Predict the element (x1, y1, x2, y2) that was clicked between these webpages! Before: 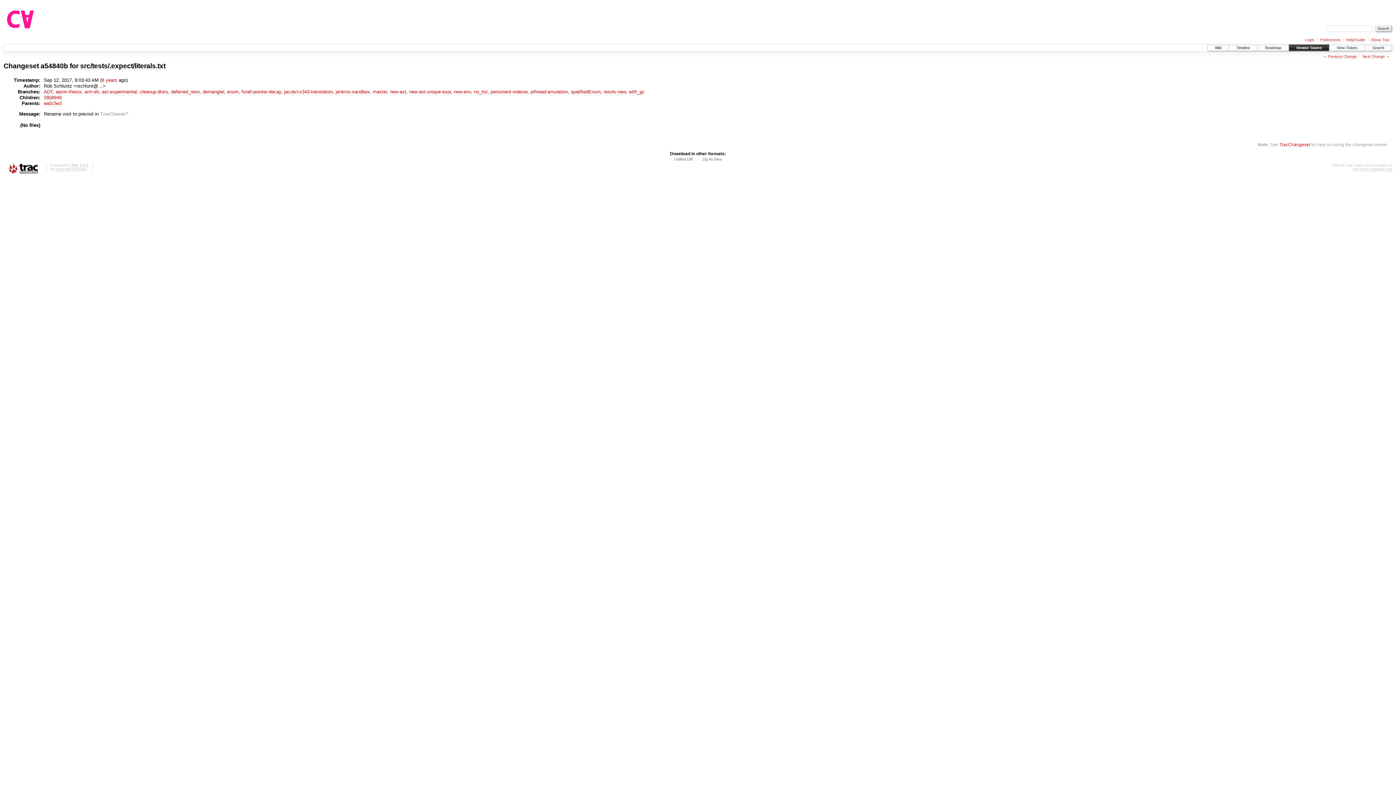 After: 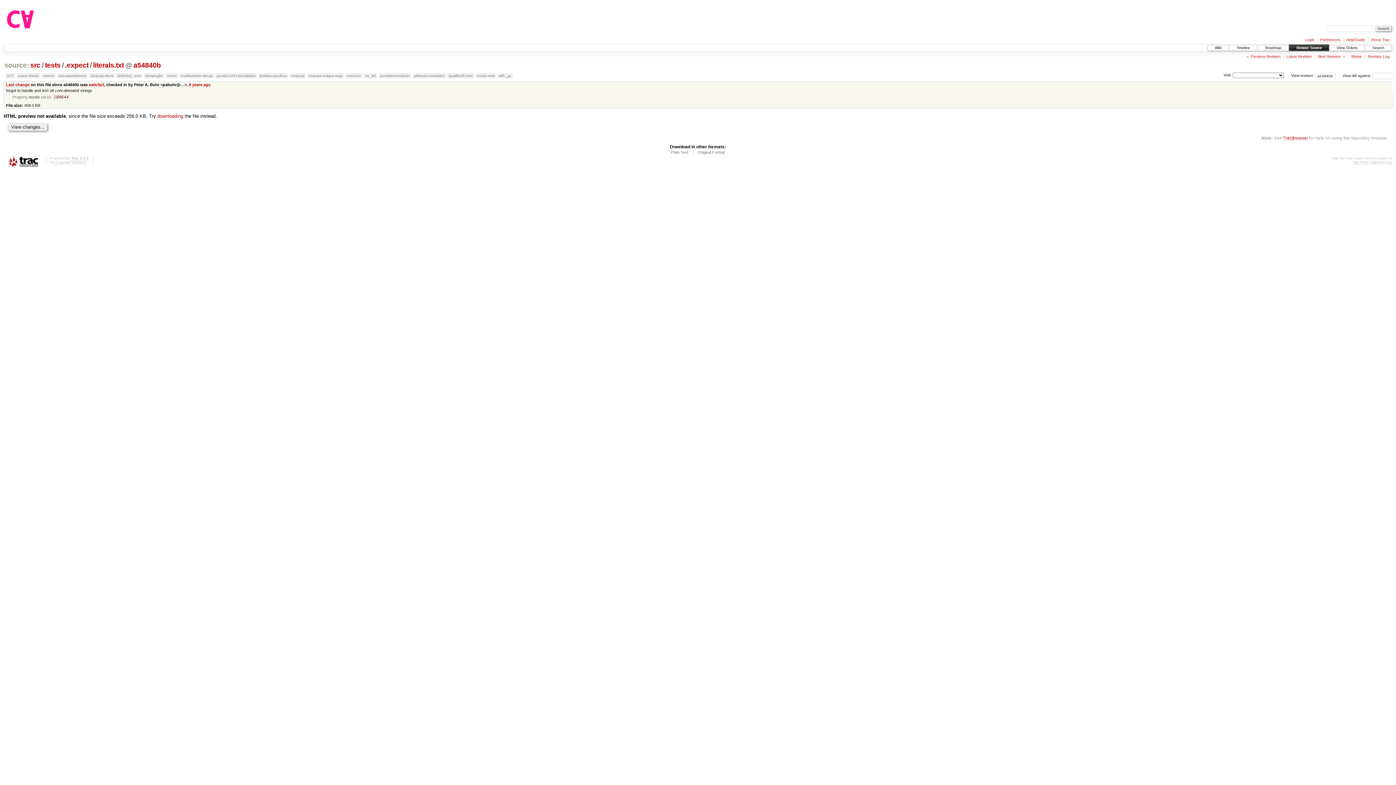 Action: label: src/tests/.expect/literals.txt bbox: (80, 62, 165, 70)